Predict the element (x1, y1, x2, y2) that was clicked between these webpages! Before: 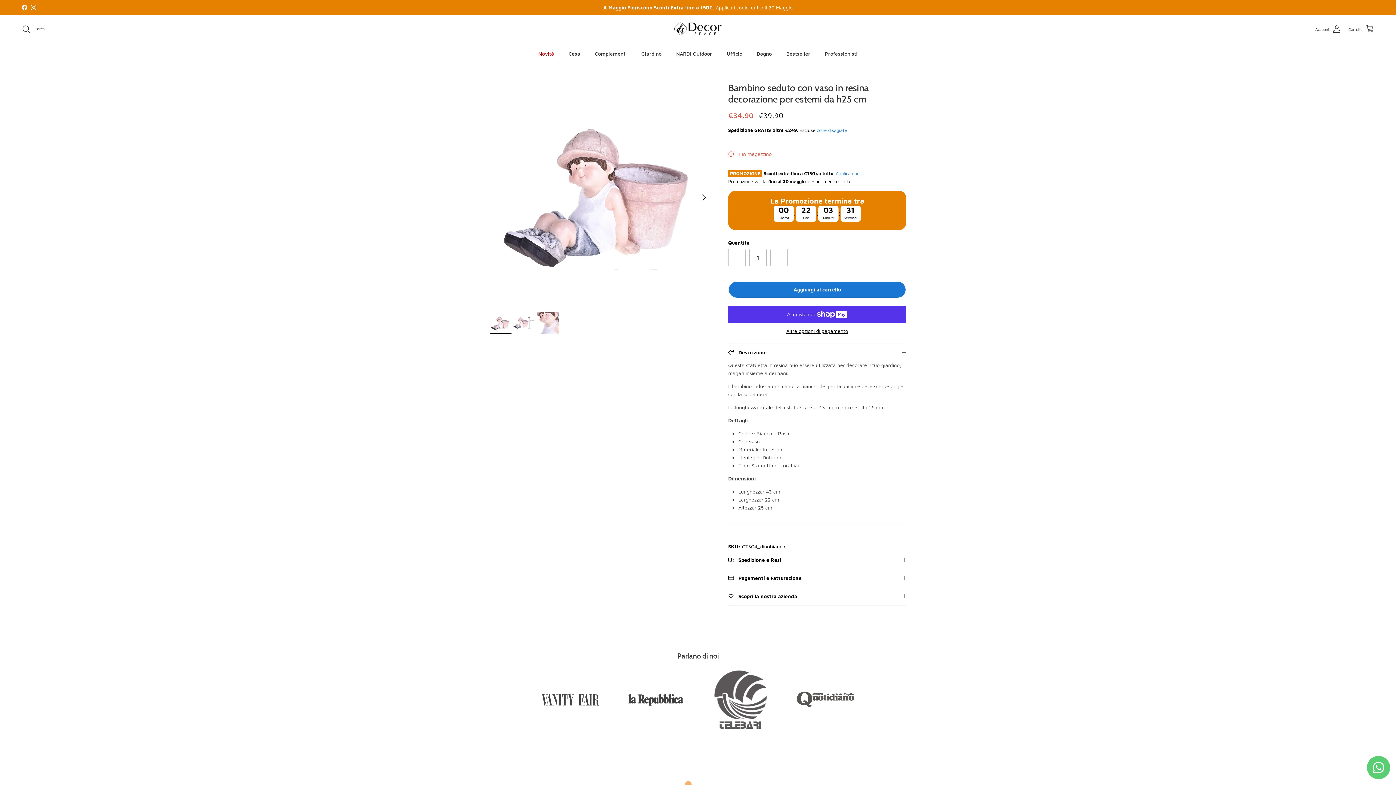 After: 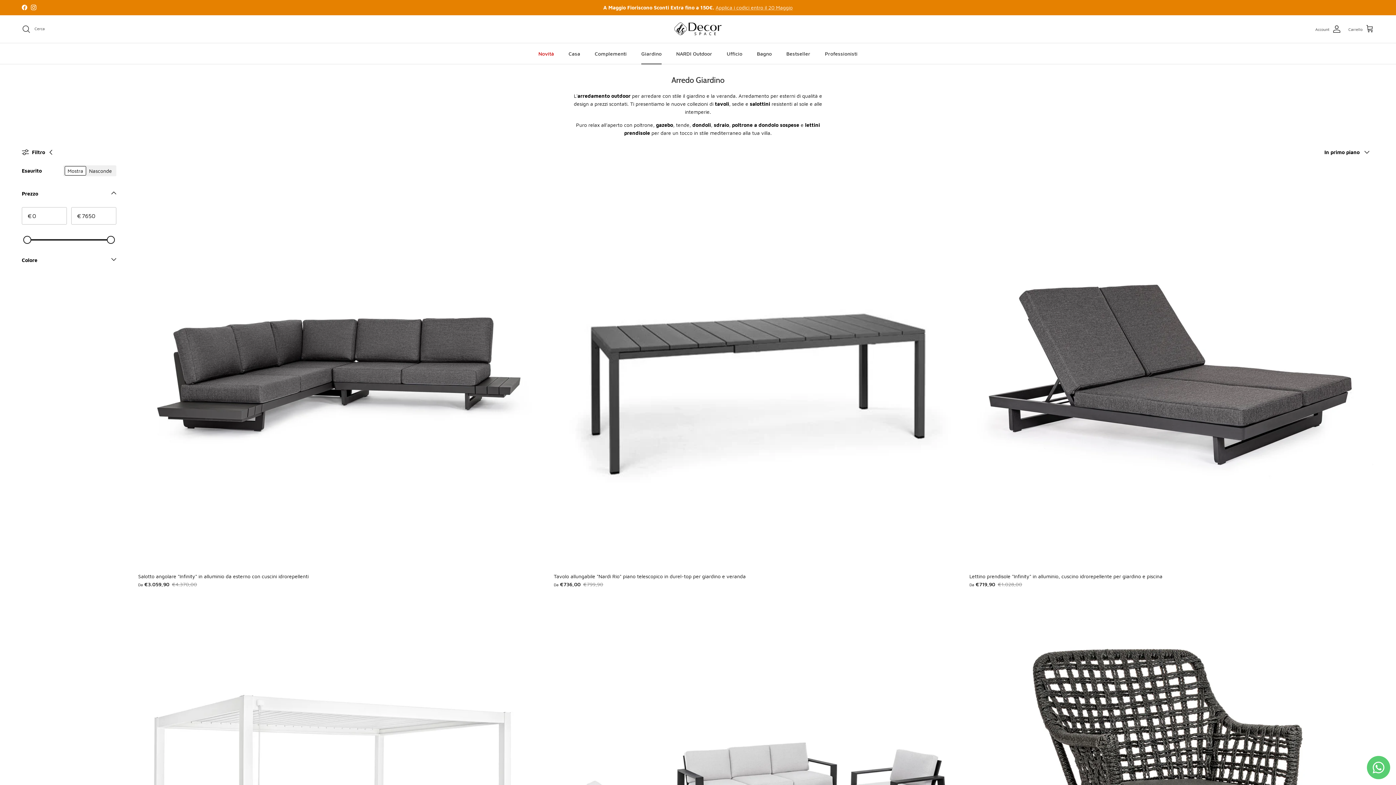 Action: bbox: (634, 43, 668, 64) label: Giardino